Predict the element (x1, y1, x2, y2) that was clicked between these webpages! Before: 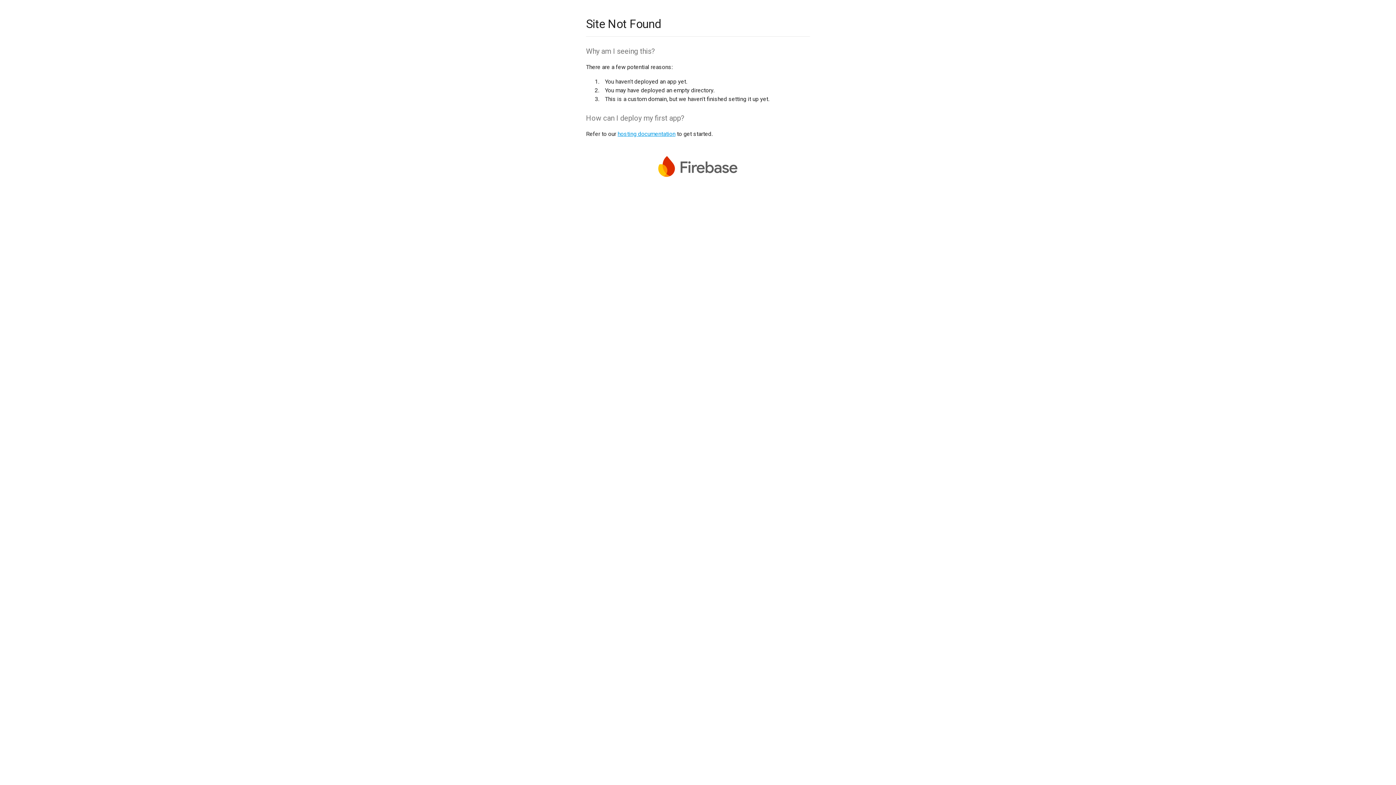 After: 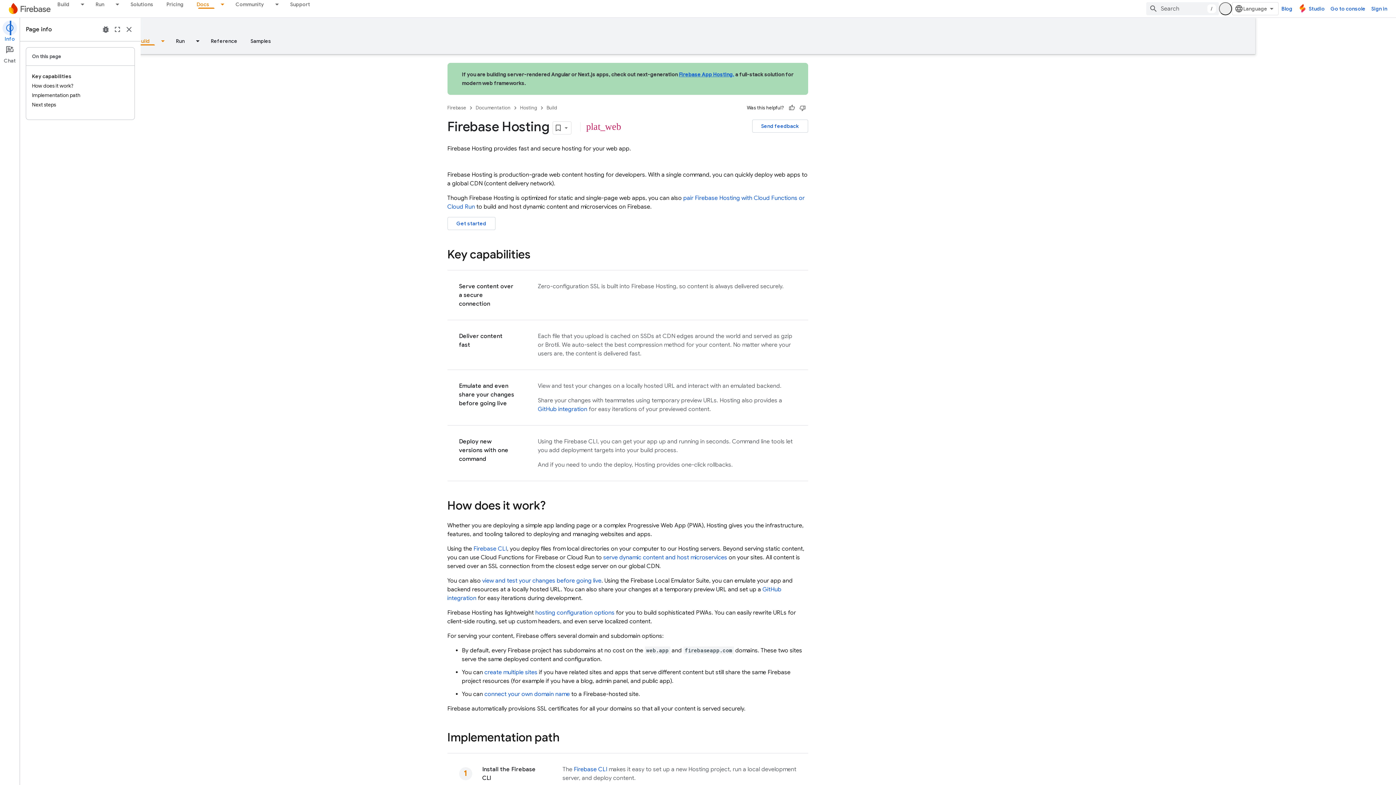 Action: label: hosting documentation bbox: (617, 130, 675, 137)